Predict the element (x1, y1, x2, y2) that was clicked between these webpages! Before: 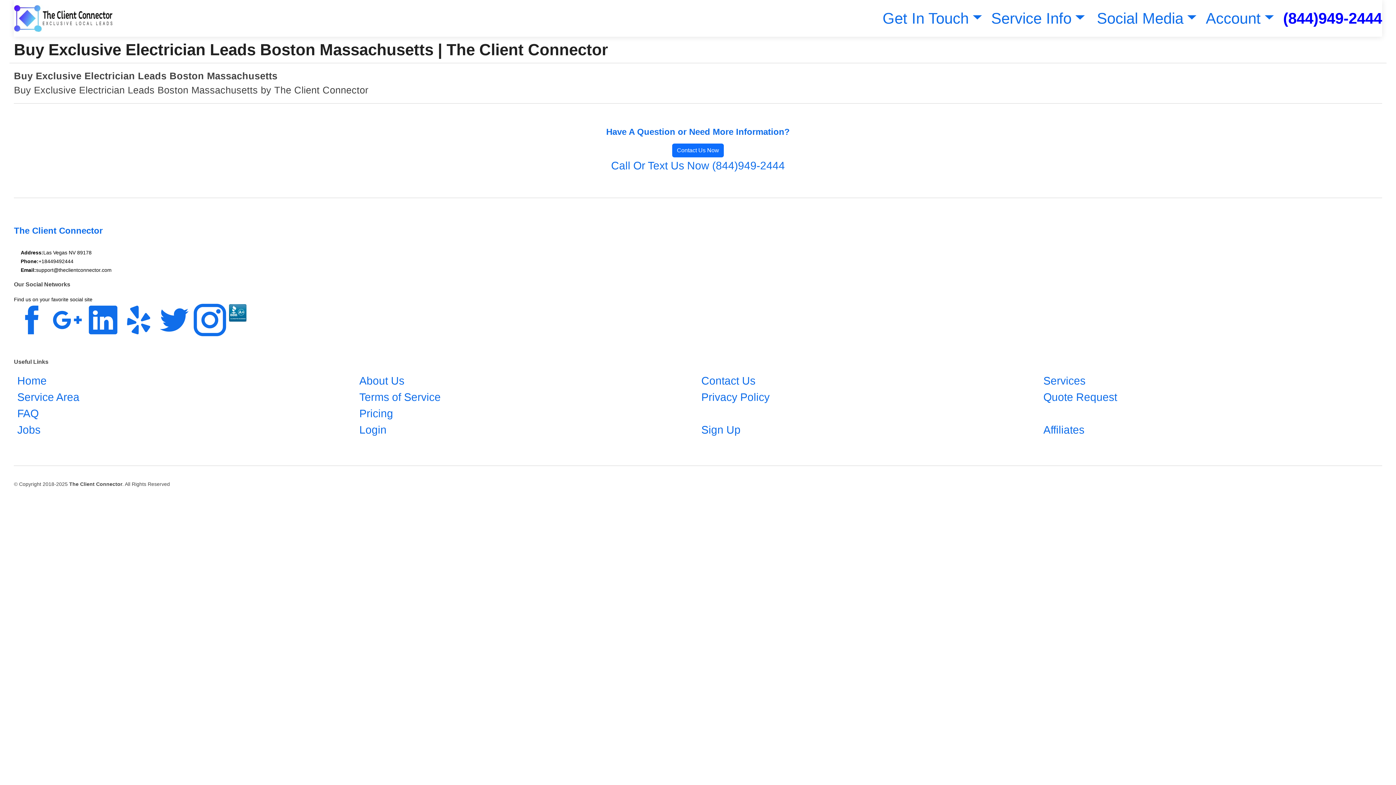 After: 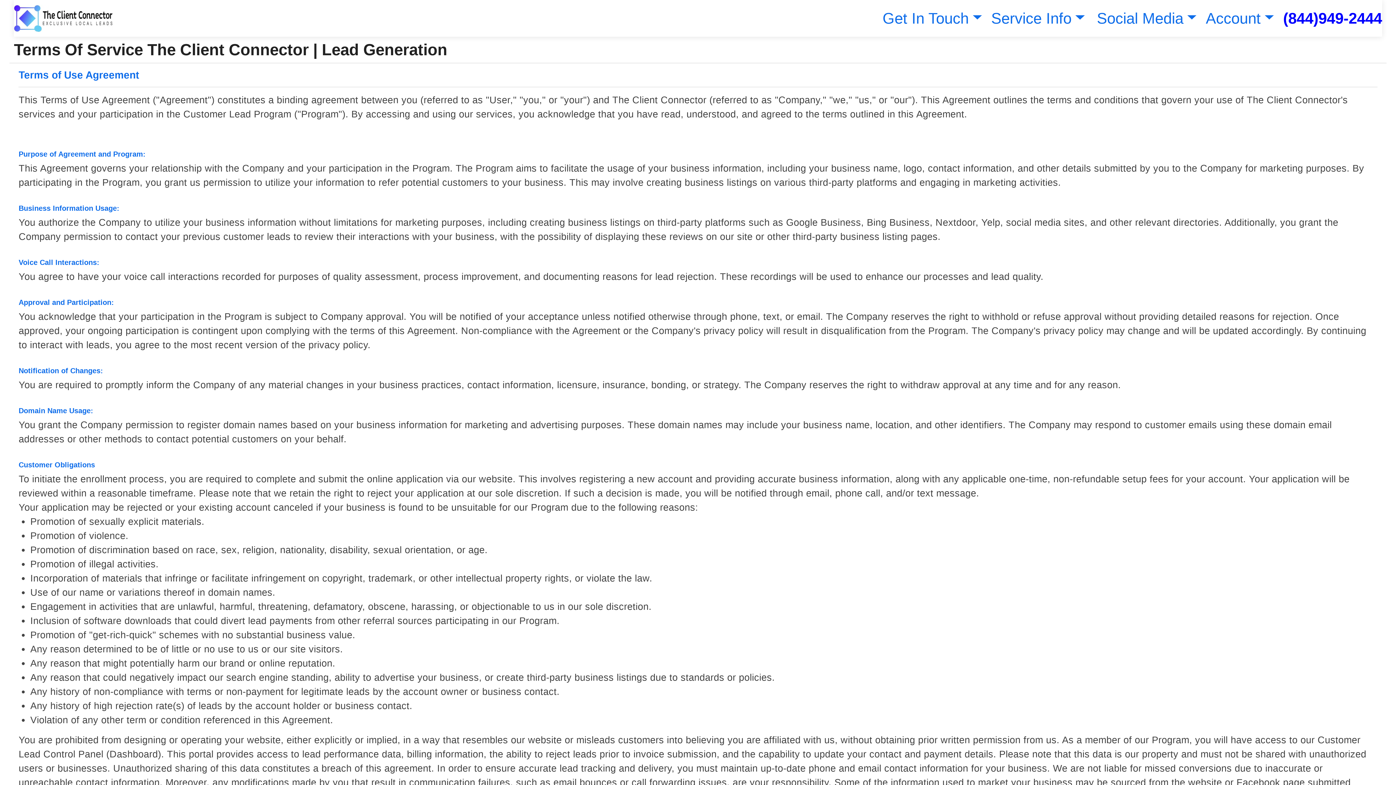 Action: label: Terms of Service bbox: (356, 388, 444, 406)